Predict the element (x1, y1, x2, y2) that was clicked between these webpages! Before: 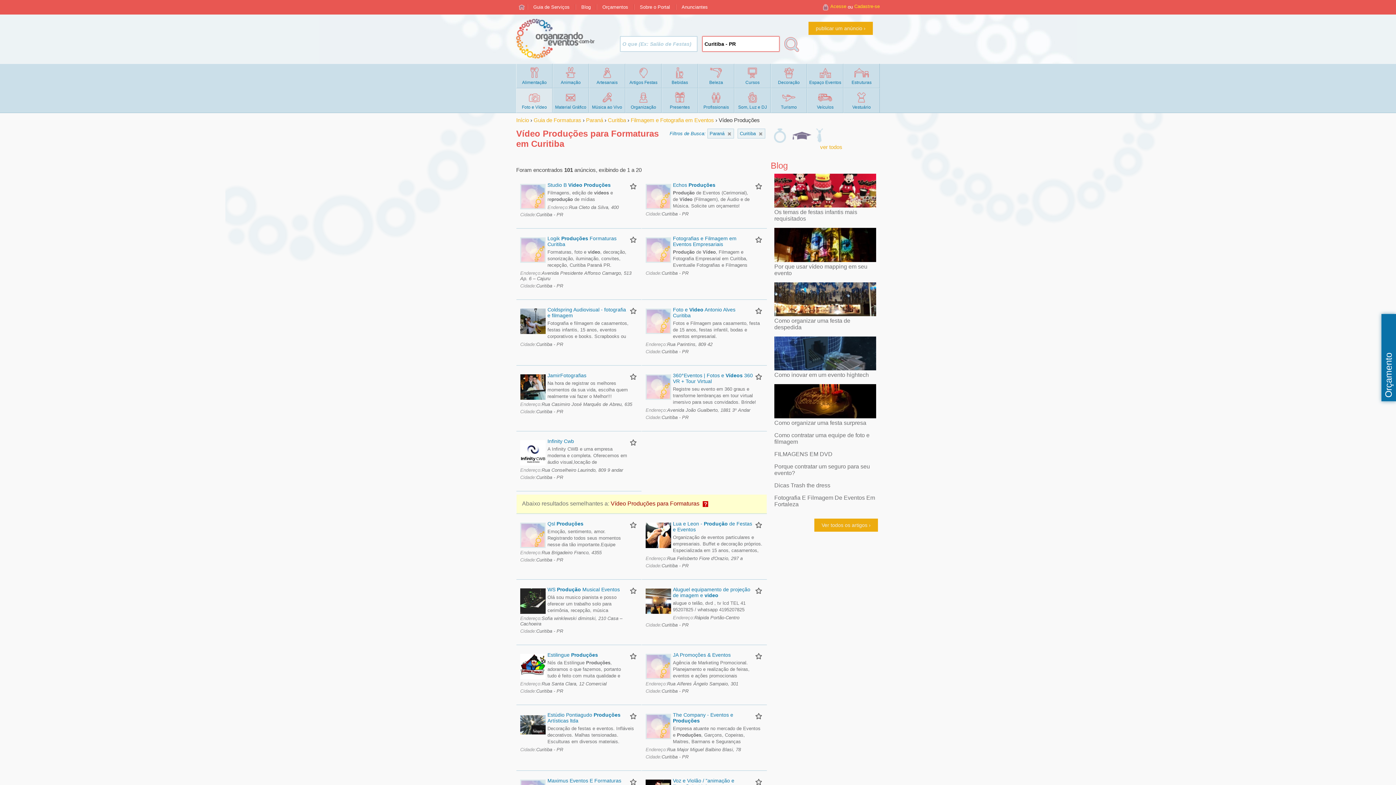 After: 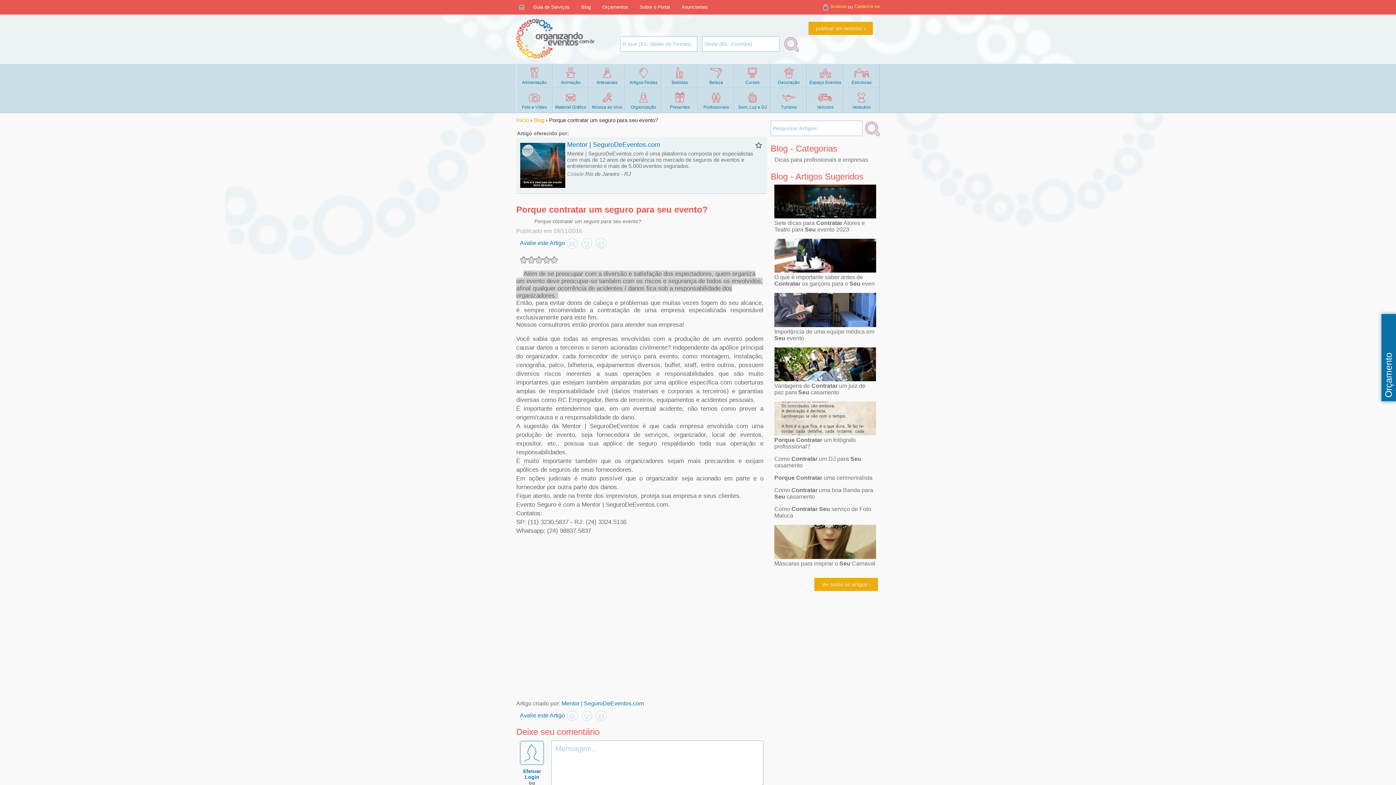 Action: bbox: (770, 460, 880, 479) label: Porque contratar um seguro para seu evento?
